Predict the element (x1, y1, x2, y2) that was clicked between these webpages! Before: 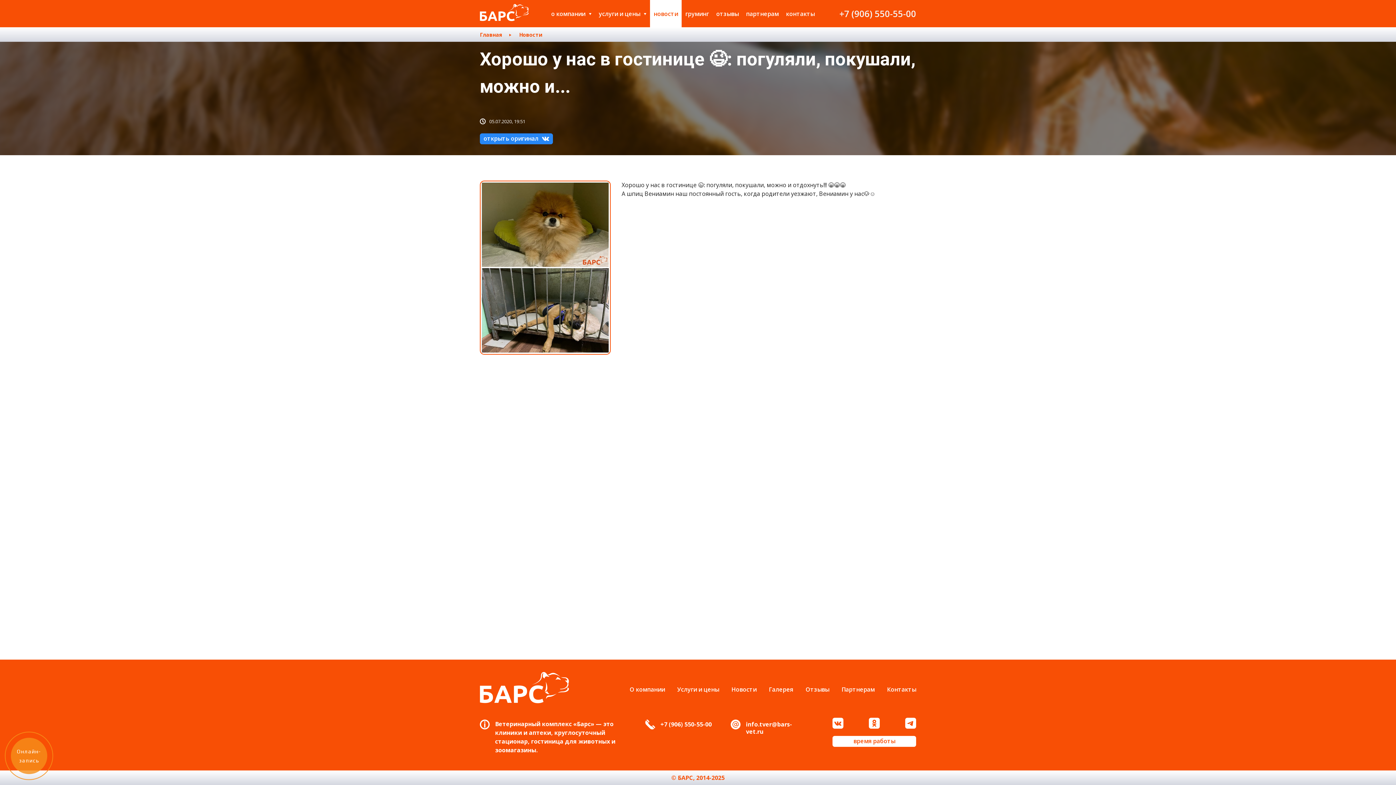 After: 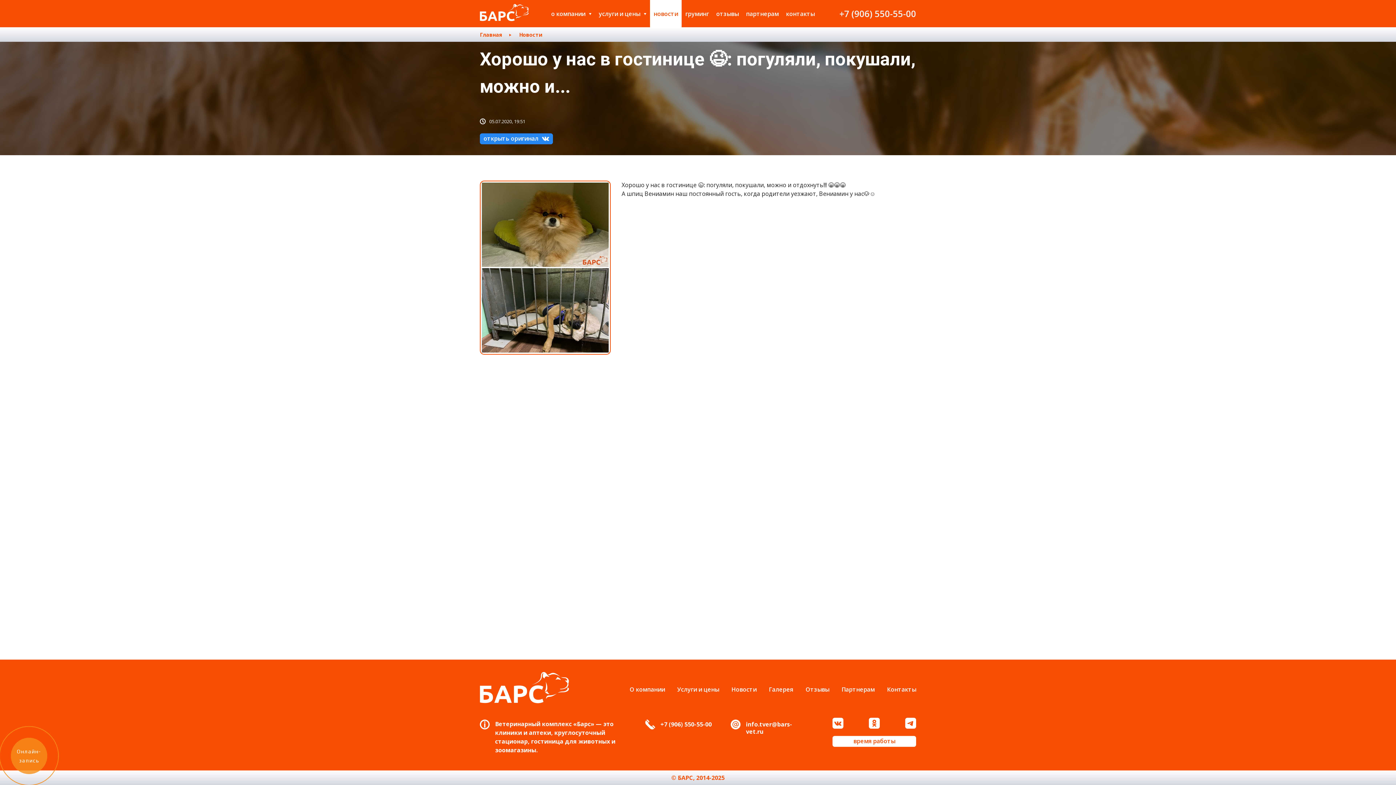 Action: label: +7 (906) 550-55-00 bbox: (660, 720, 723, 728)